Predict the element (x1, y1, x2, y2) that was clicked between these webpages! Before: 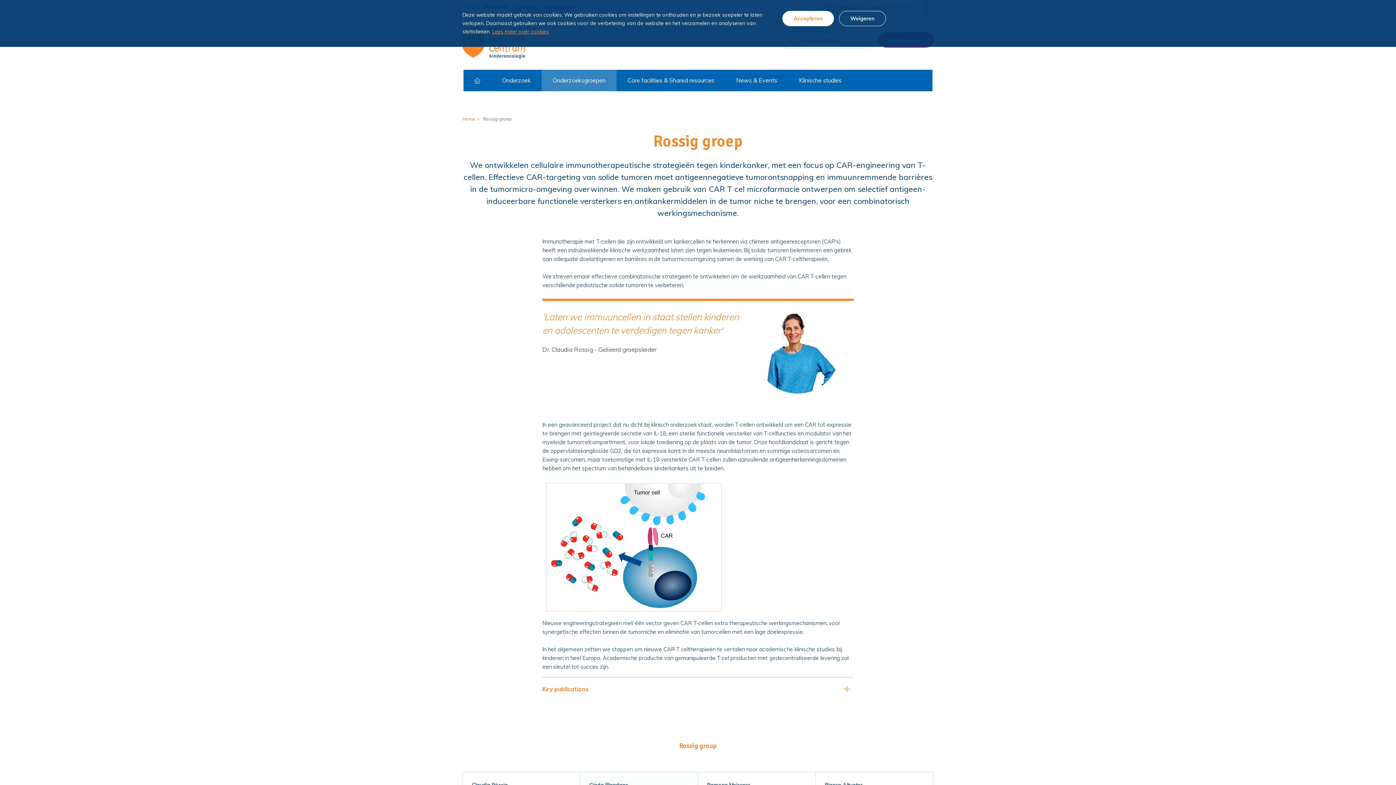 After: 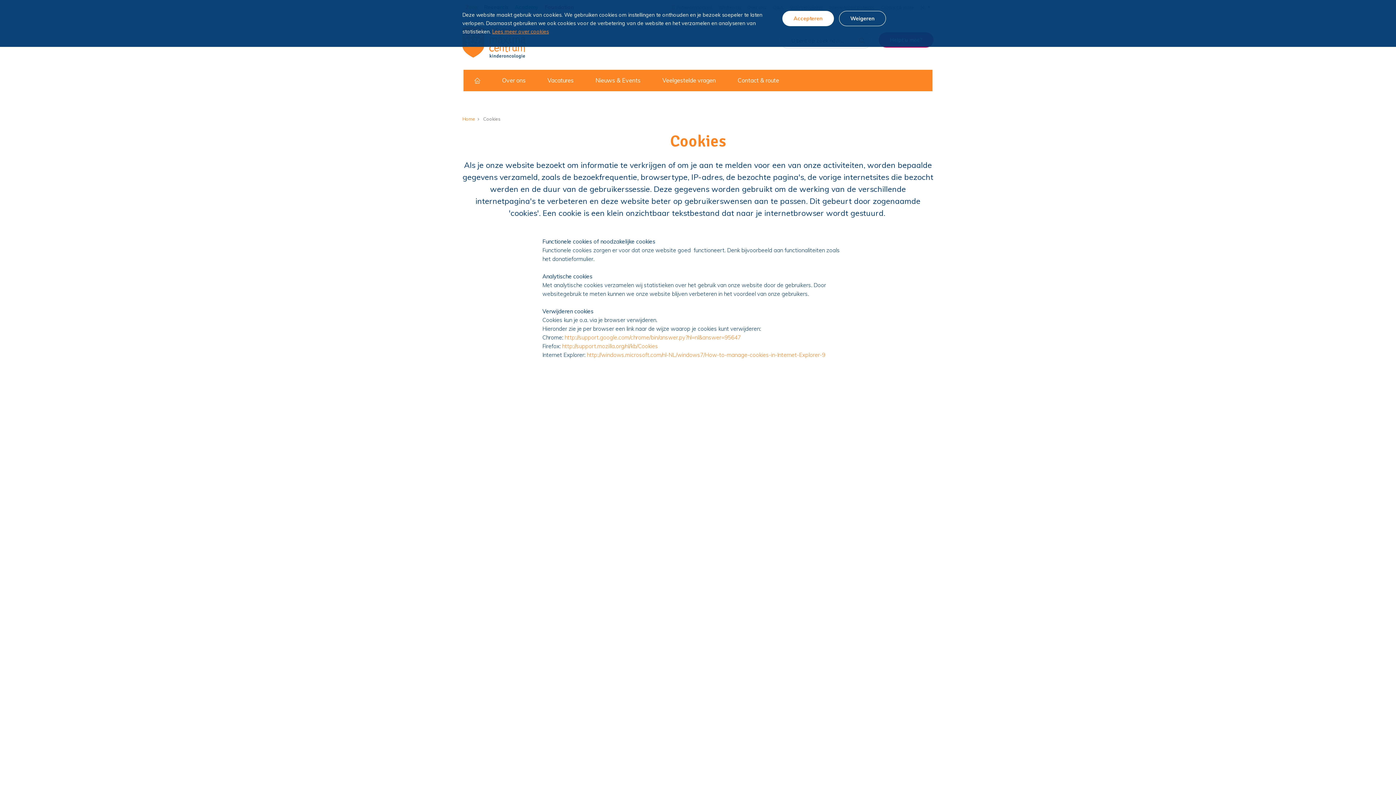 Action: bbox: (492, 28, 549, 34) label: Lees meer over cookies